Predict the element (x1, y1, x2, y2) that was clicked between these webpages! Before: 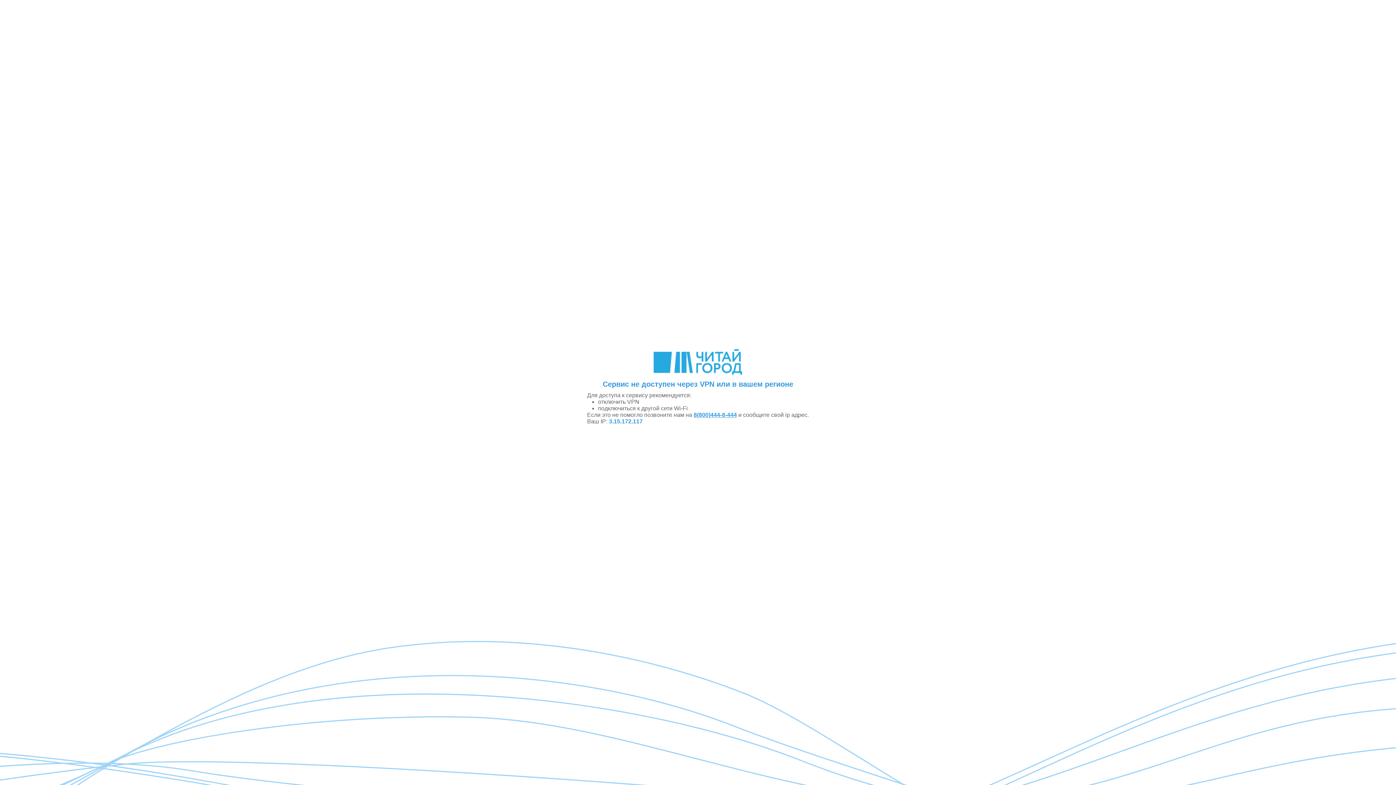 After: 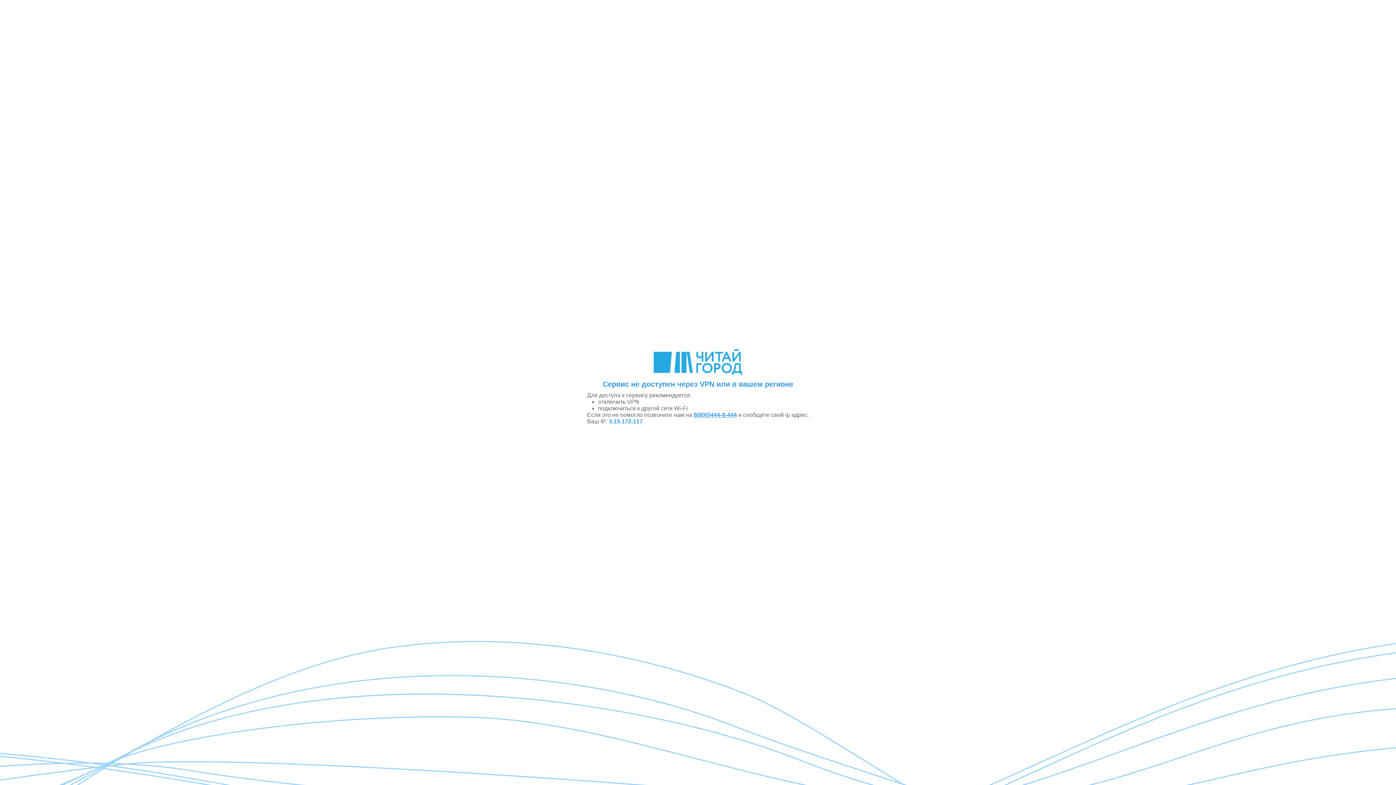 Action: label: 8(800)444-8-444 bbox: (693, 412, 737, 418)